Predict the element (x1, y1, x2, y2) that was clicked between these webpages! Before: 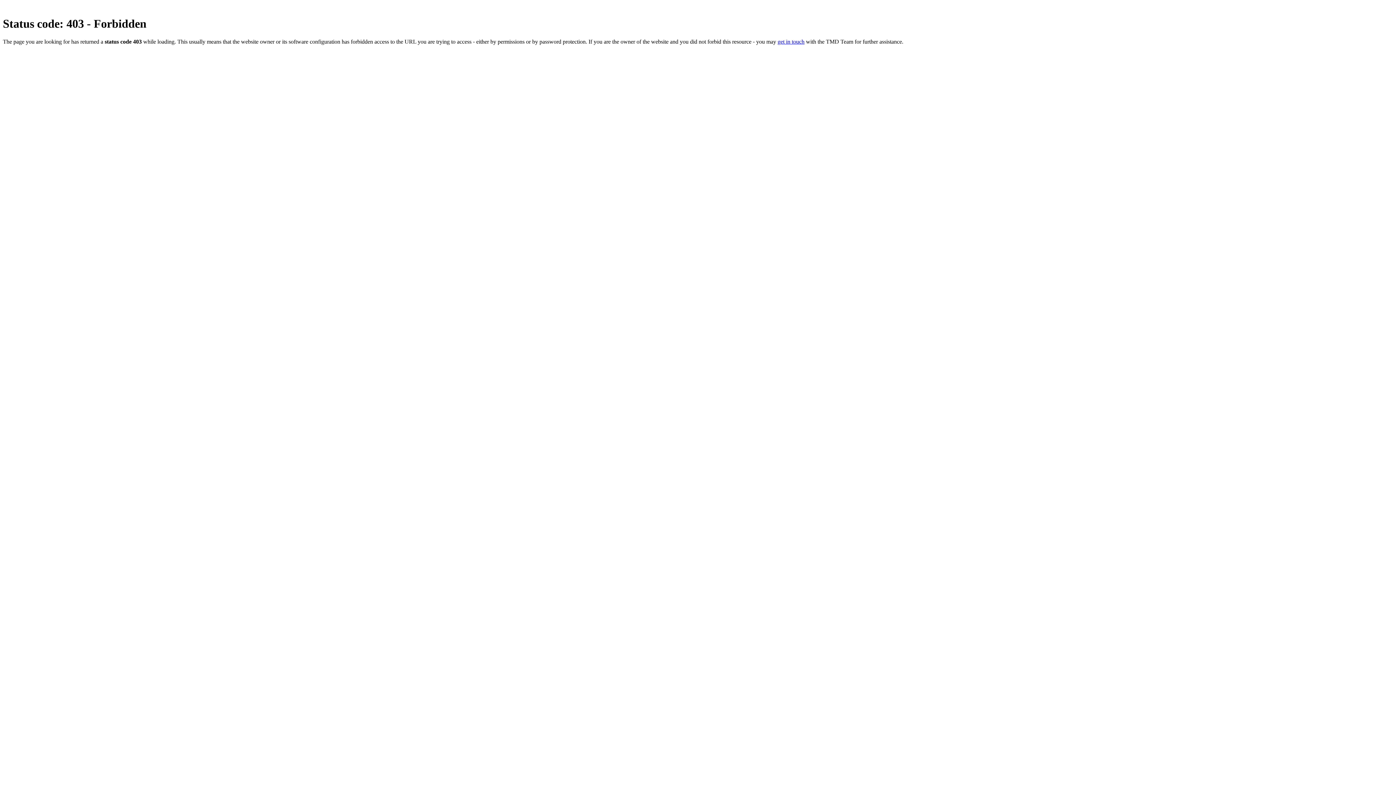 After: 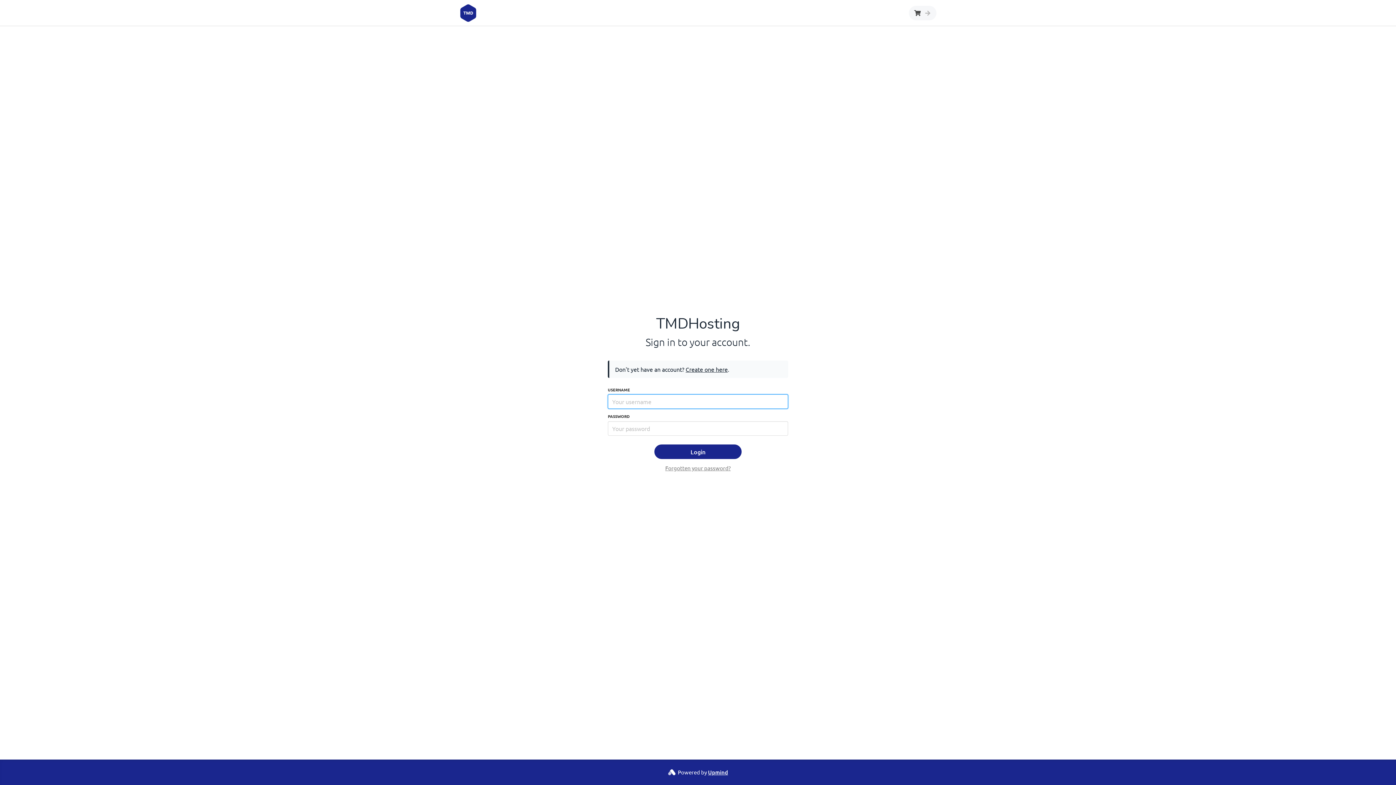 Action: label: get in touch bbox: (777, 38, 804, 44)